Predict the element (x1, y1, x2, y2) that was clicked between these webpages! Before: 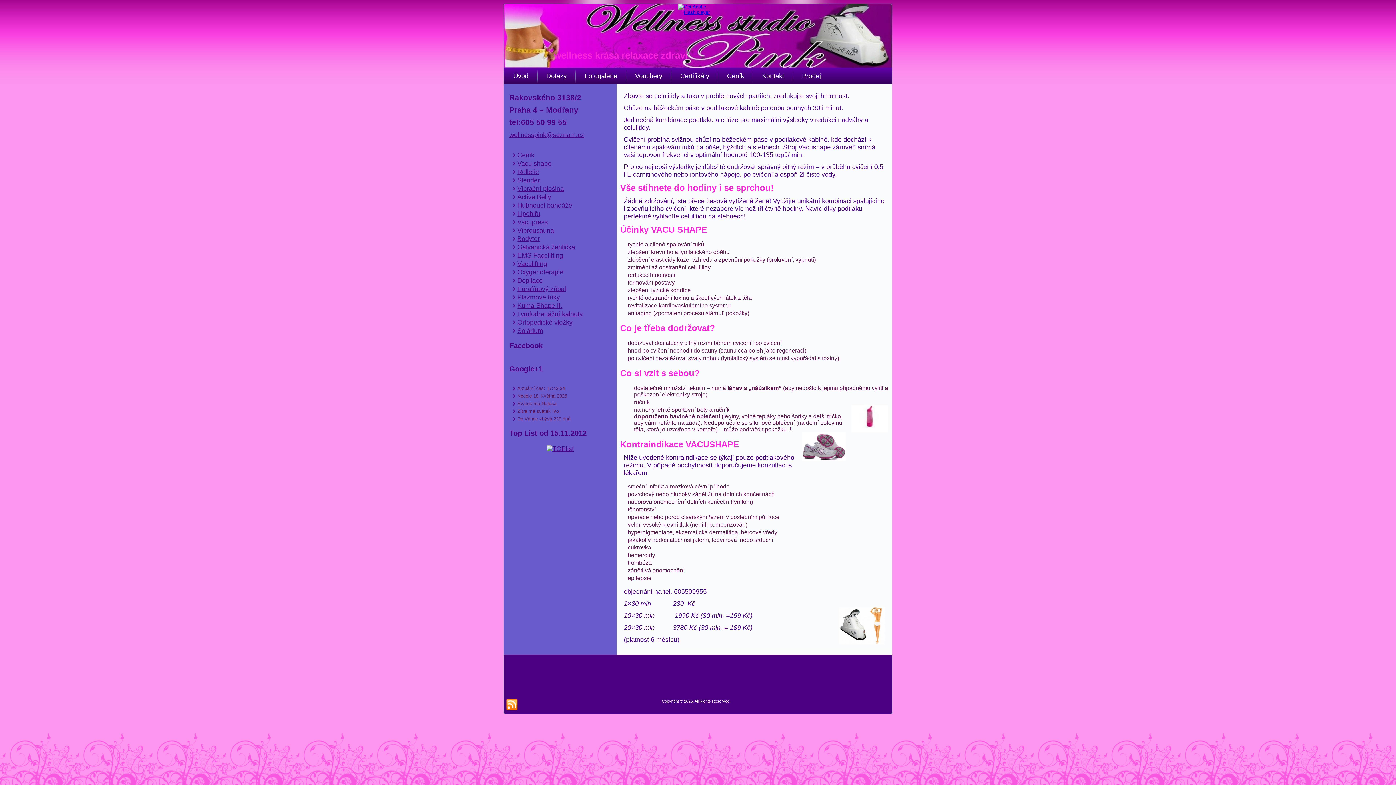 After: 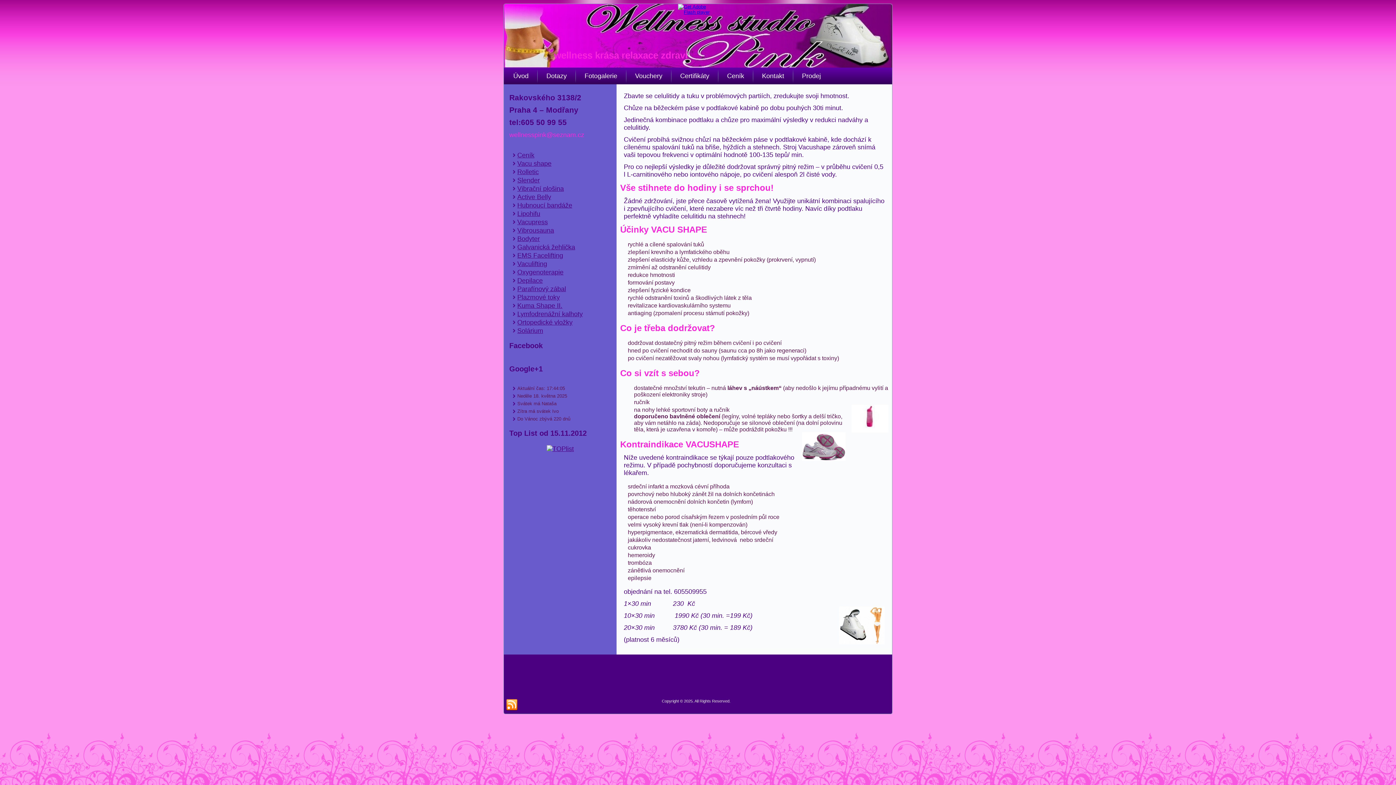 Action: bbox: (509, 131, 584, 138) label: wellnesspink@seznam.cz